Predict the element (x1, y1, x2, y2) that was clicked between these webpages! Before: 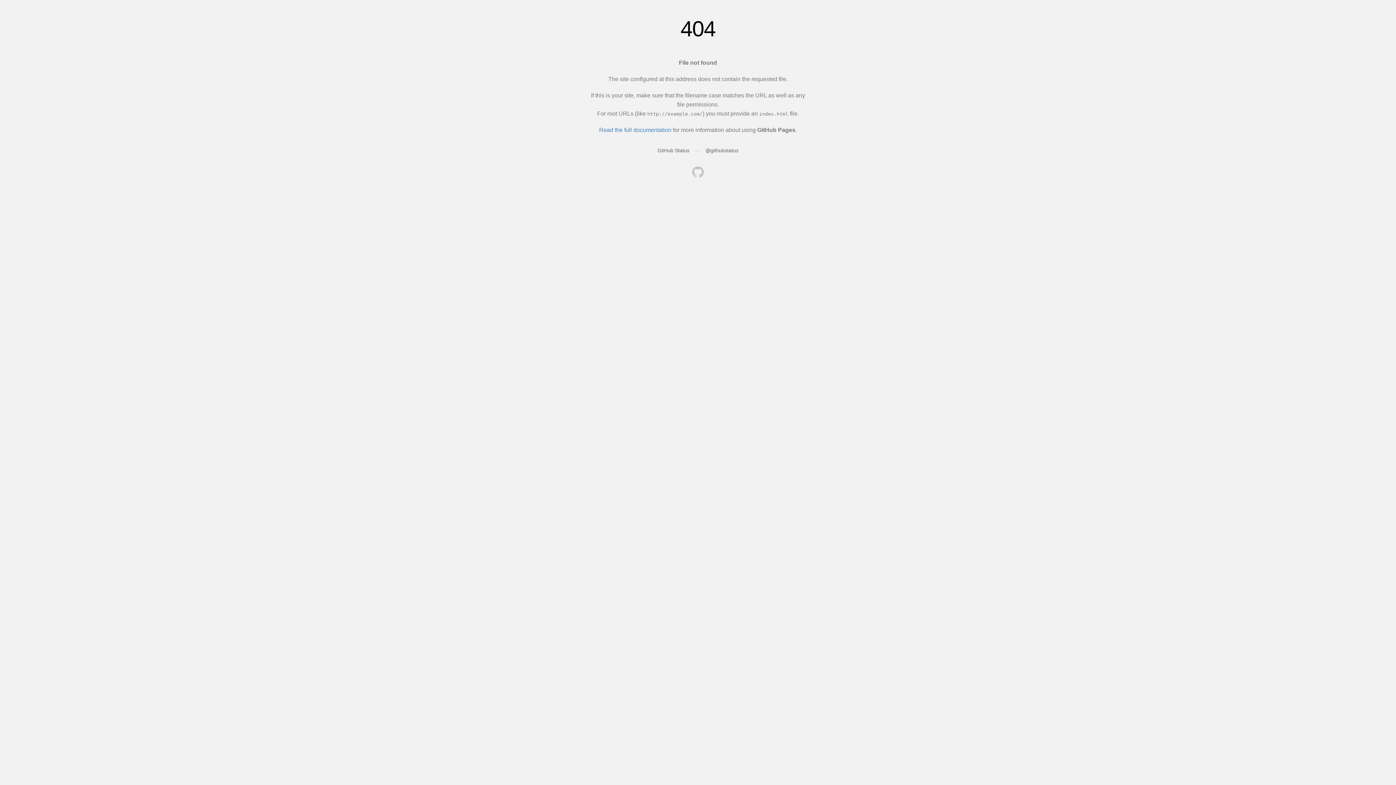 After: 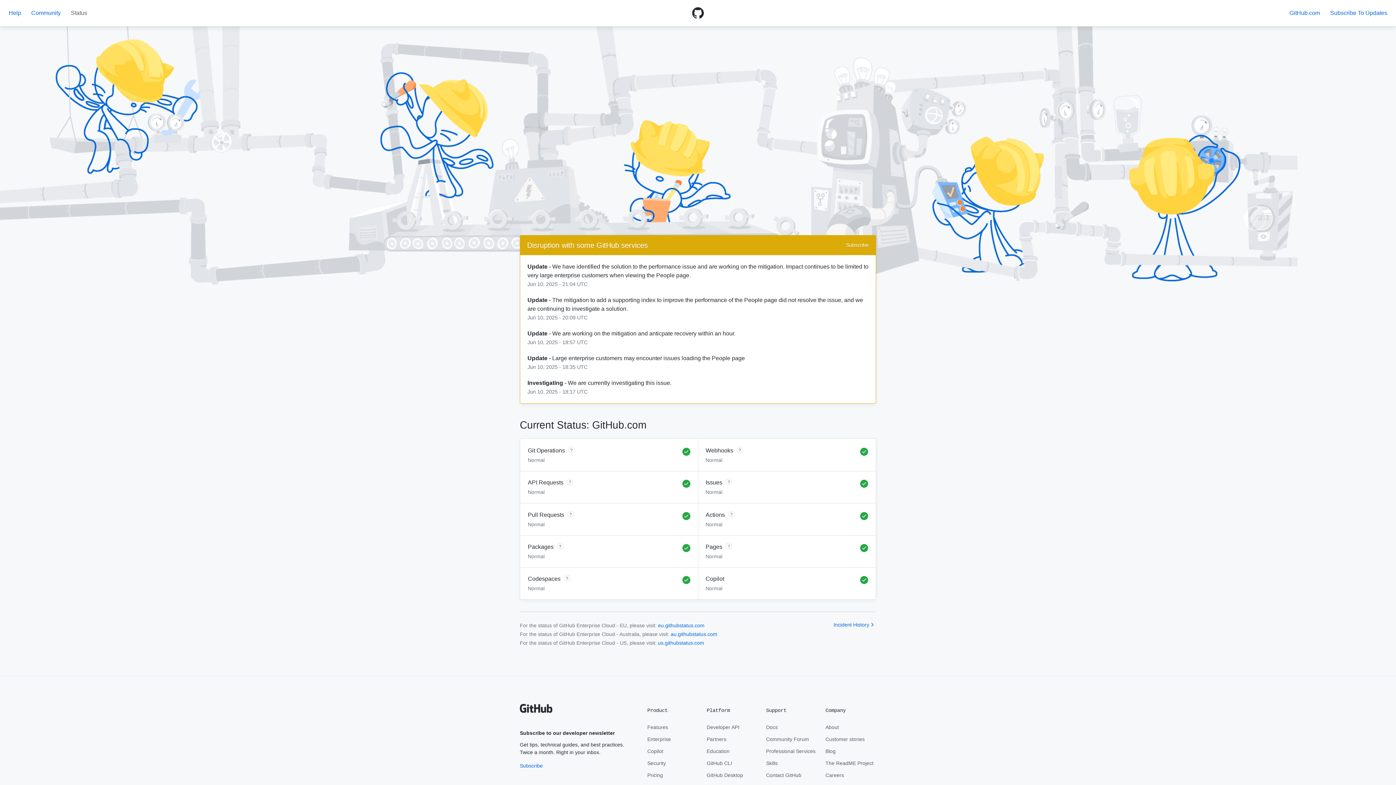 Action: bbox: (657, 147, 689, 153) label: GitHub Status